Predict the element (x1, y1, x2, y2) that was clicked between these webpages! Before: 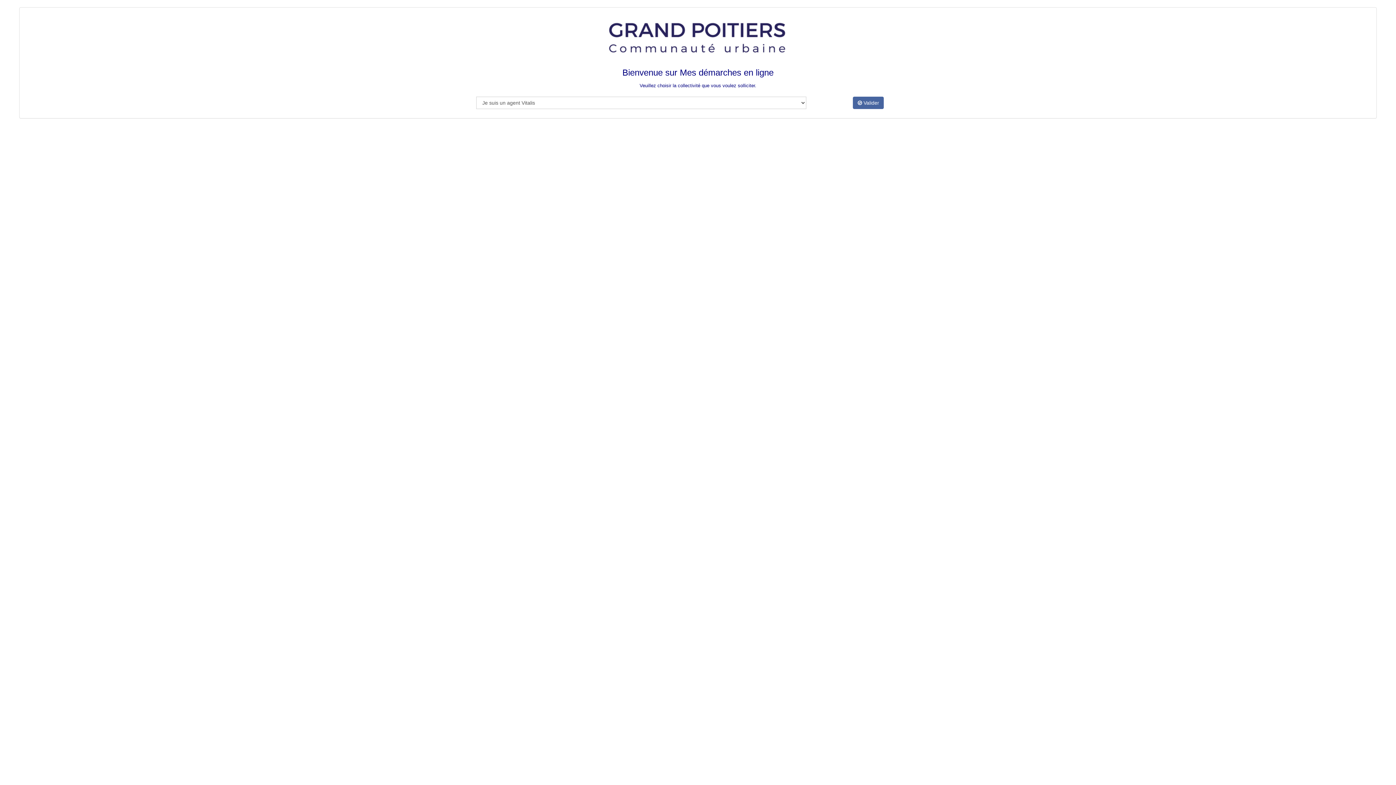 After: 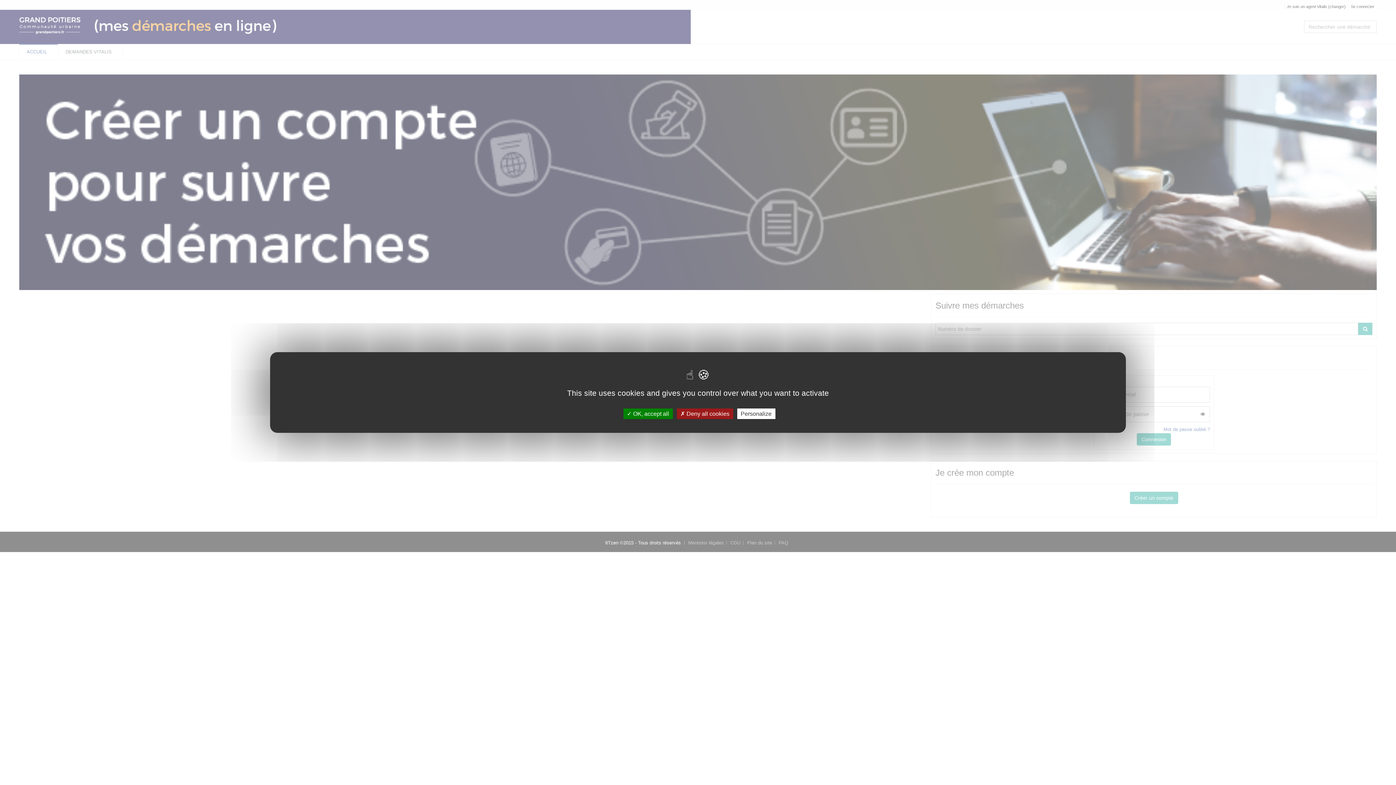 Action: bbox: (853, 96, 884, 109) label:  Valider